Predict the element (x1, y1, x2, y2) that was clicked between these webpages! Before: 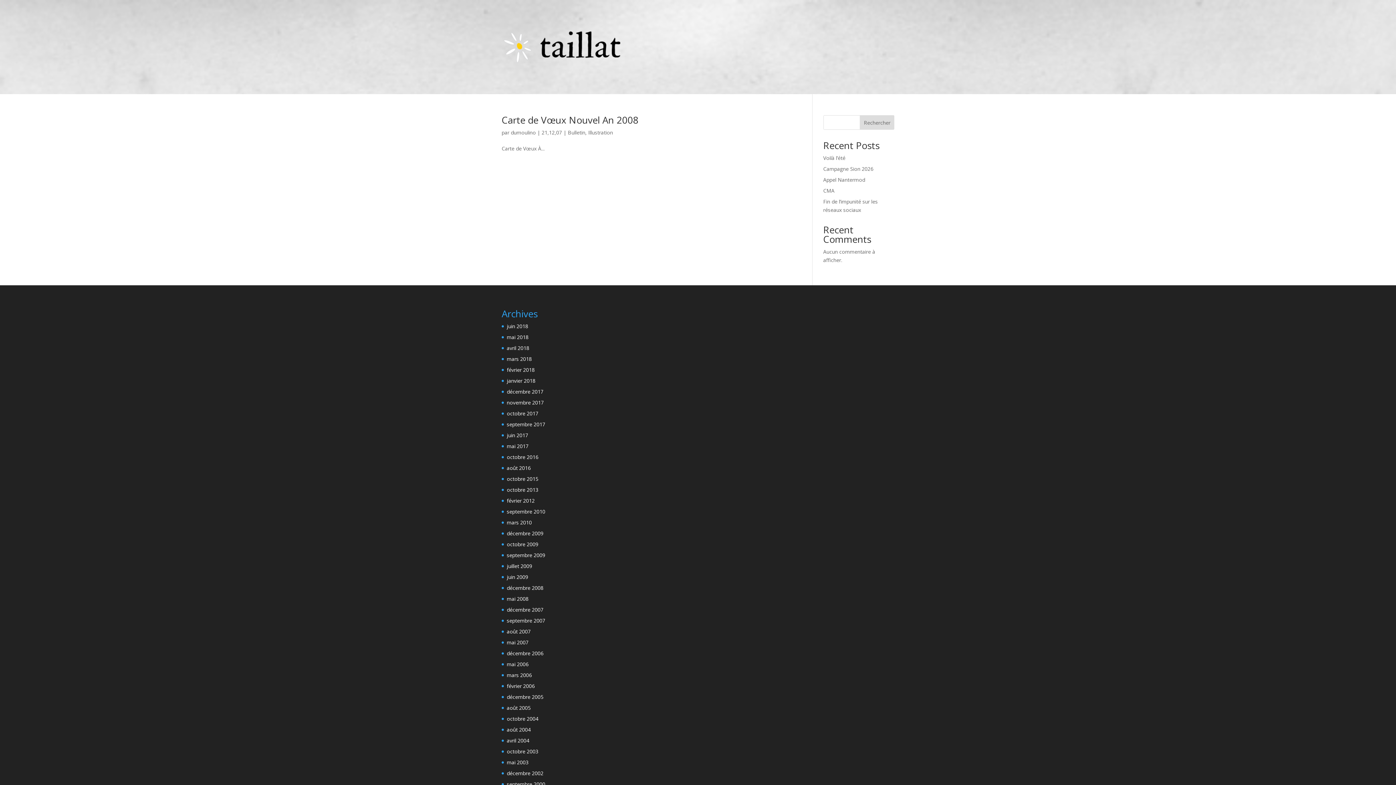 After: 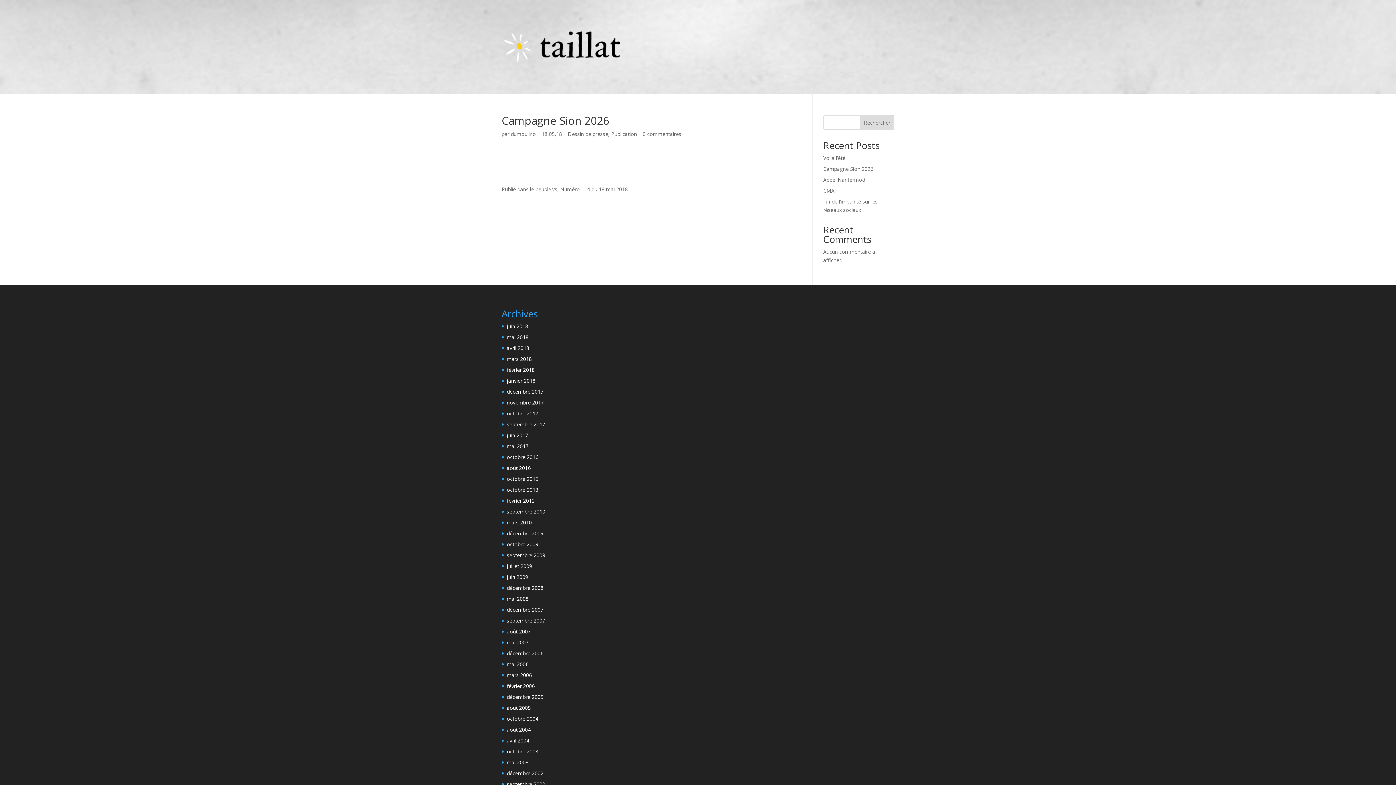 Action: label: Campagne Sion 2026 bbox: (823, 165, 873, 172)